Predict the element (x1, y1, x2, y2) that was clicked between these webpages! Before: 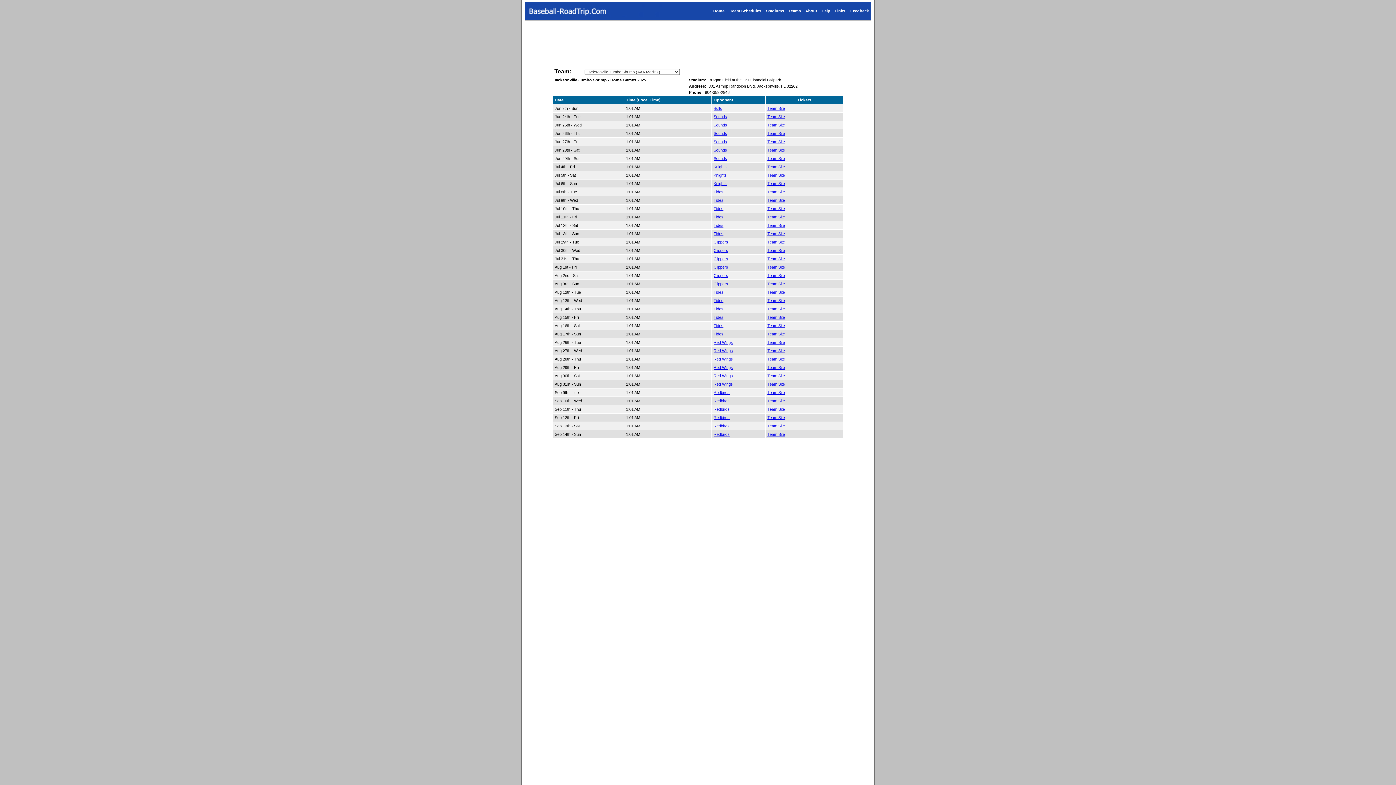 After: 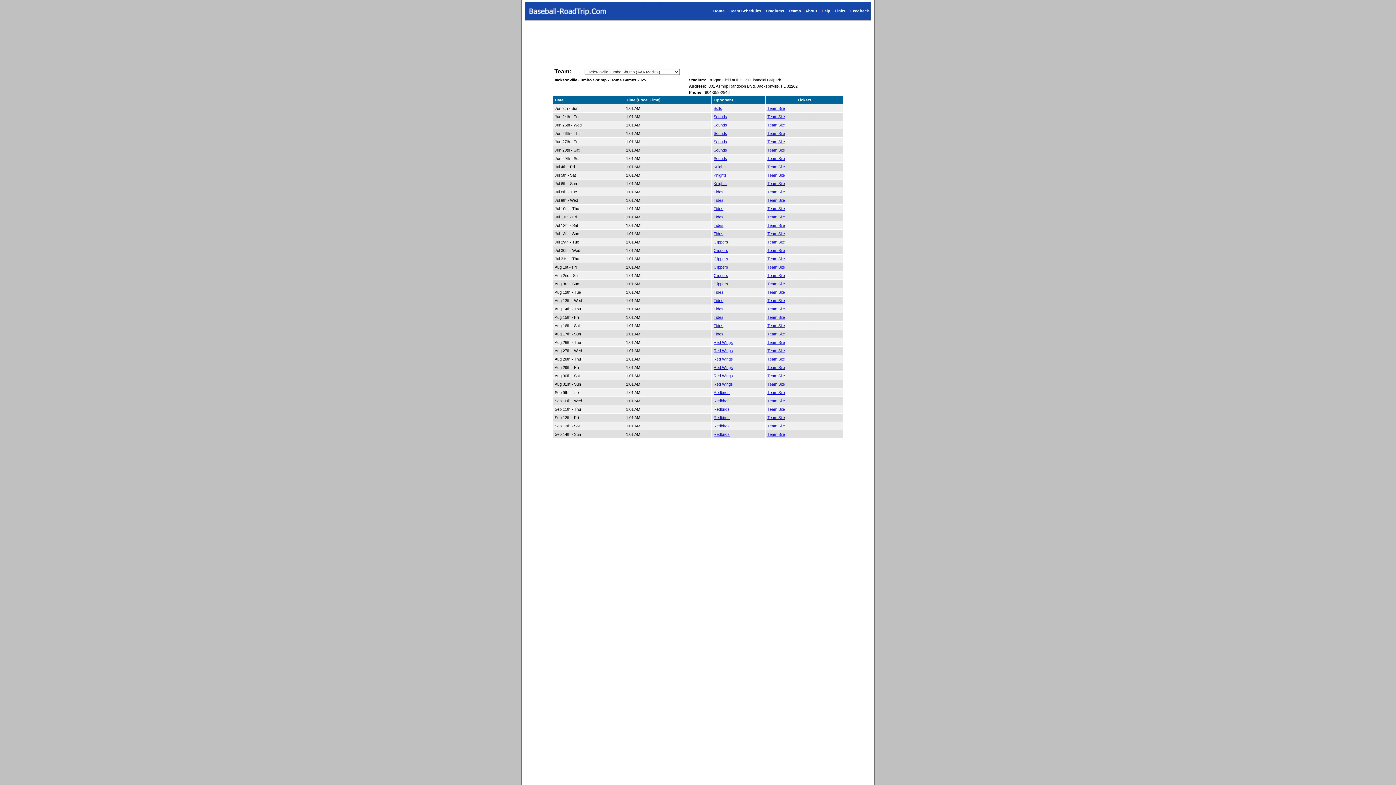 Action: bbox: (767, 432, 785, 436) label: Team Site